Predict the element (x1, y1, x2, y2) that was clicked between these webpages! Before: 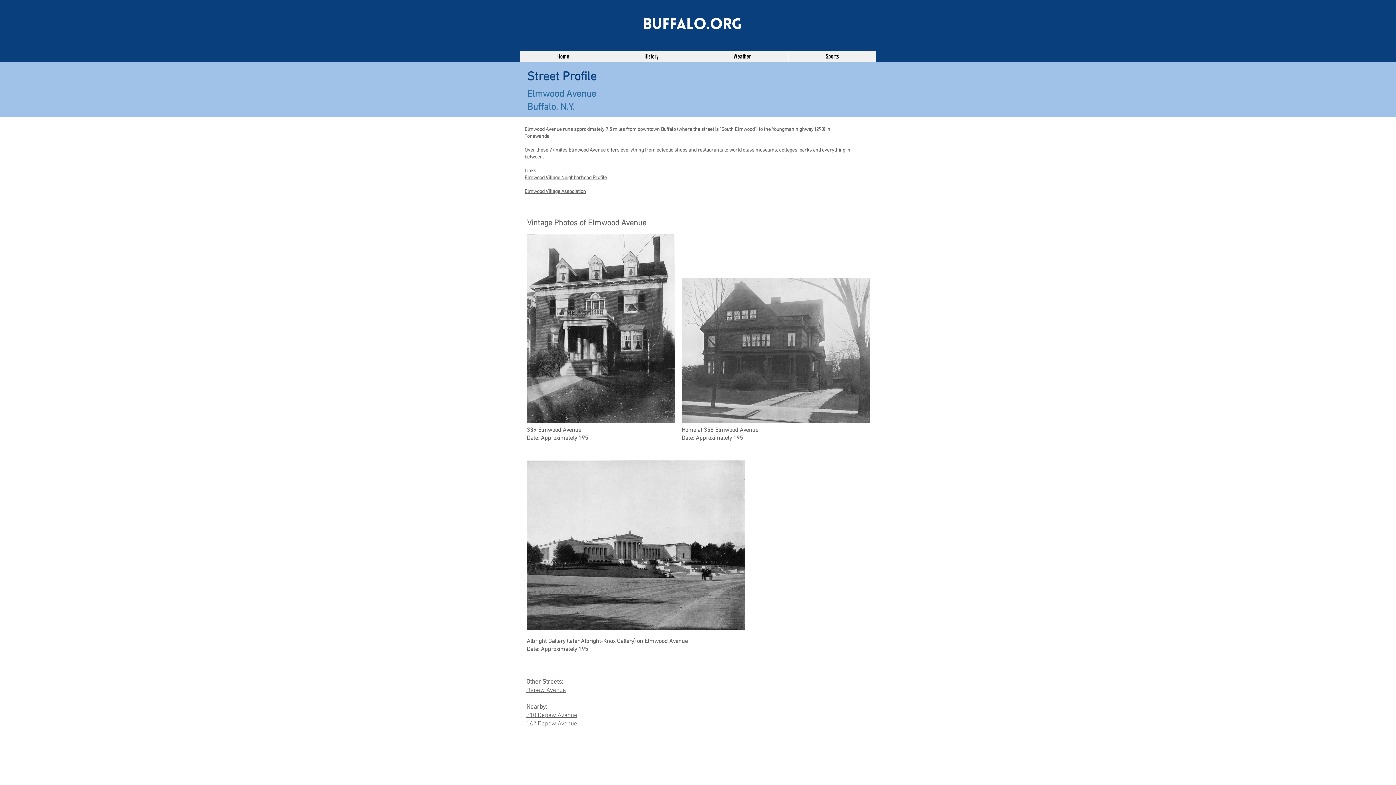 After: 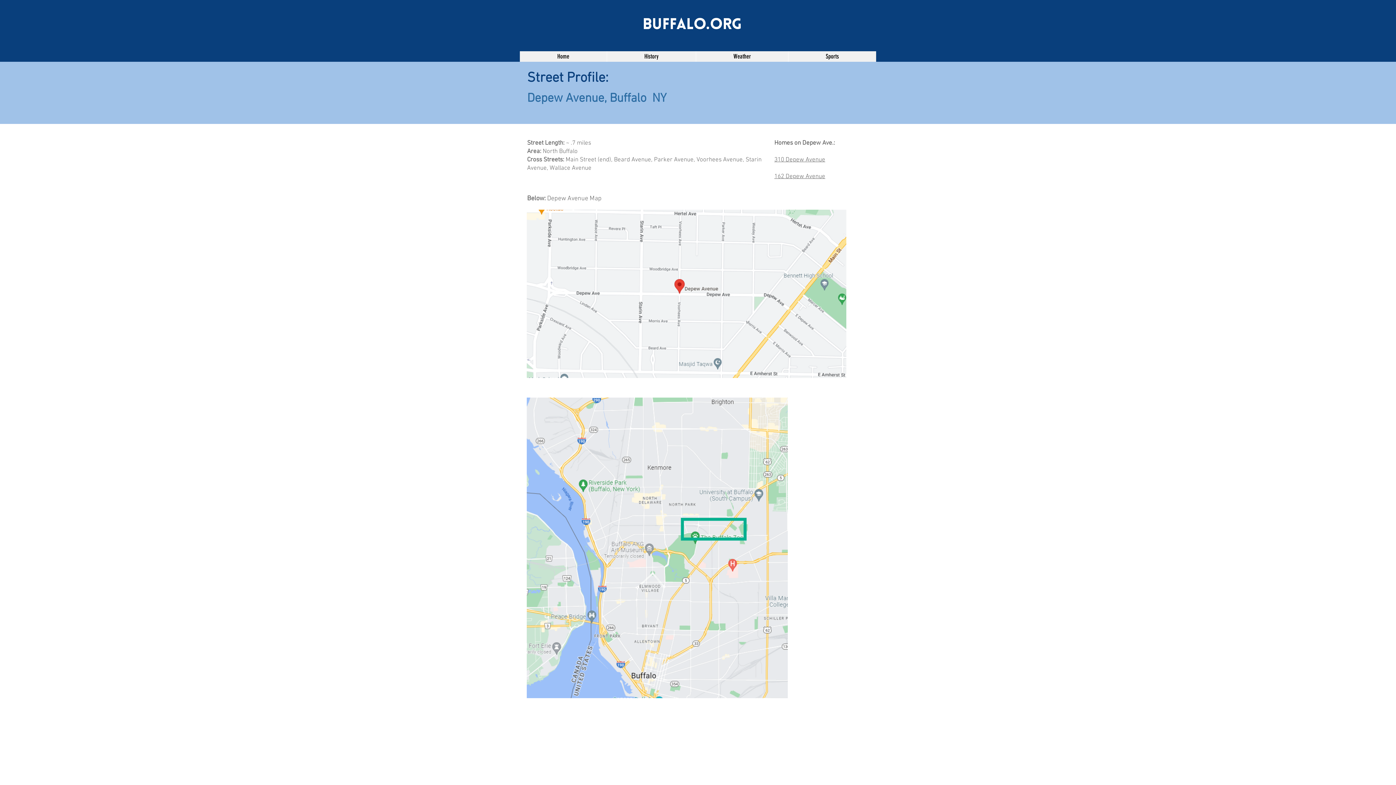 Action: bbox: (526, 687, 566, 694) label: Depew Avenue